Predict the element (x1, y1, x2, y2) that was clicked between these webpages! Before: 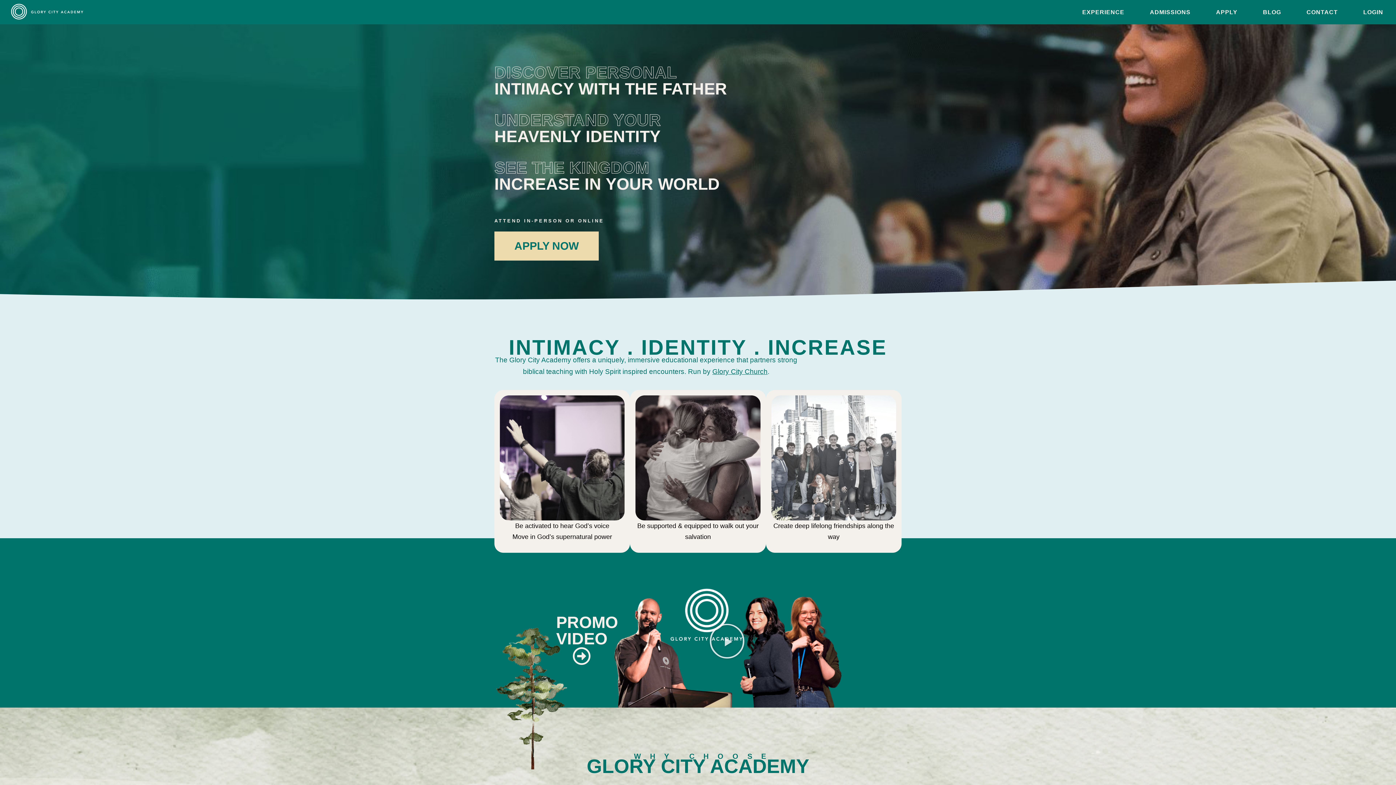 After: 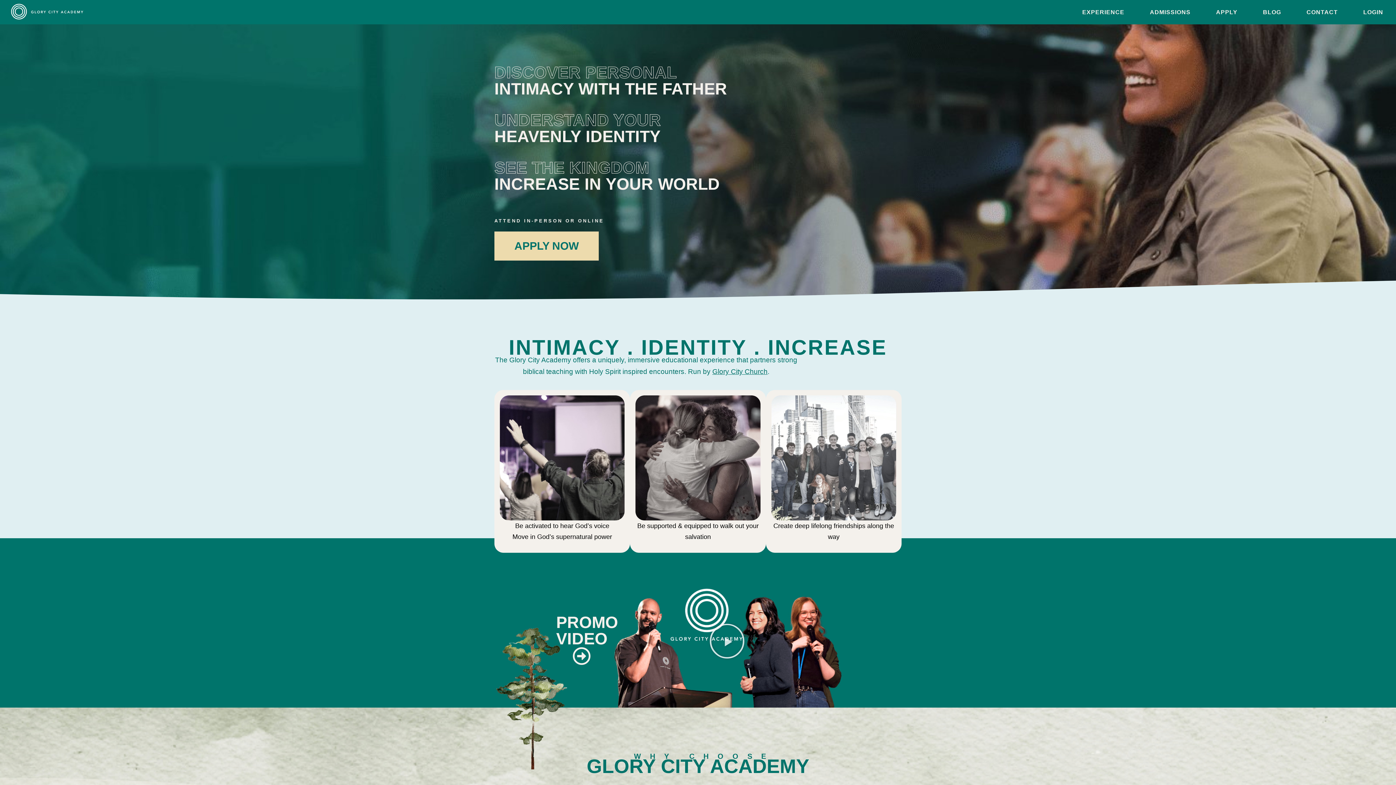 Action: bbox: (10, 3, 83, 19)